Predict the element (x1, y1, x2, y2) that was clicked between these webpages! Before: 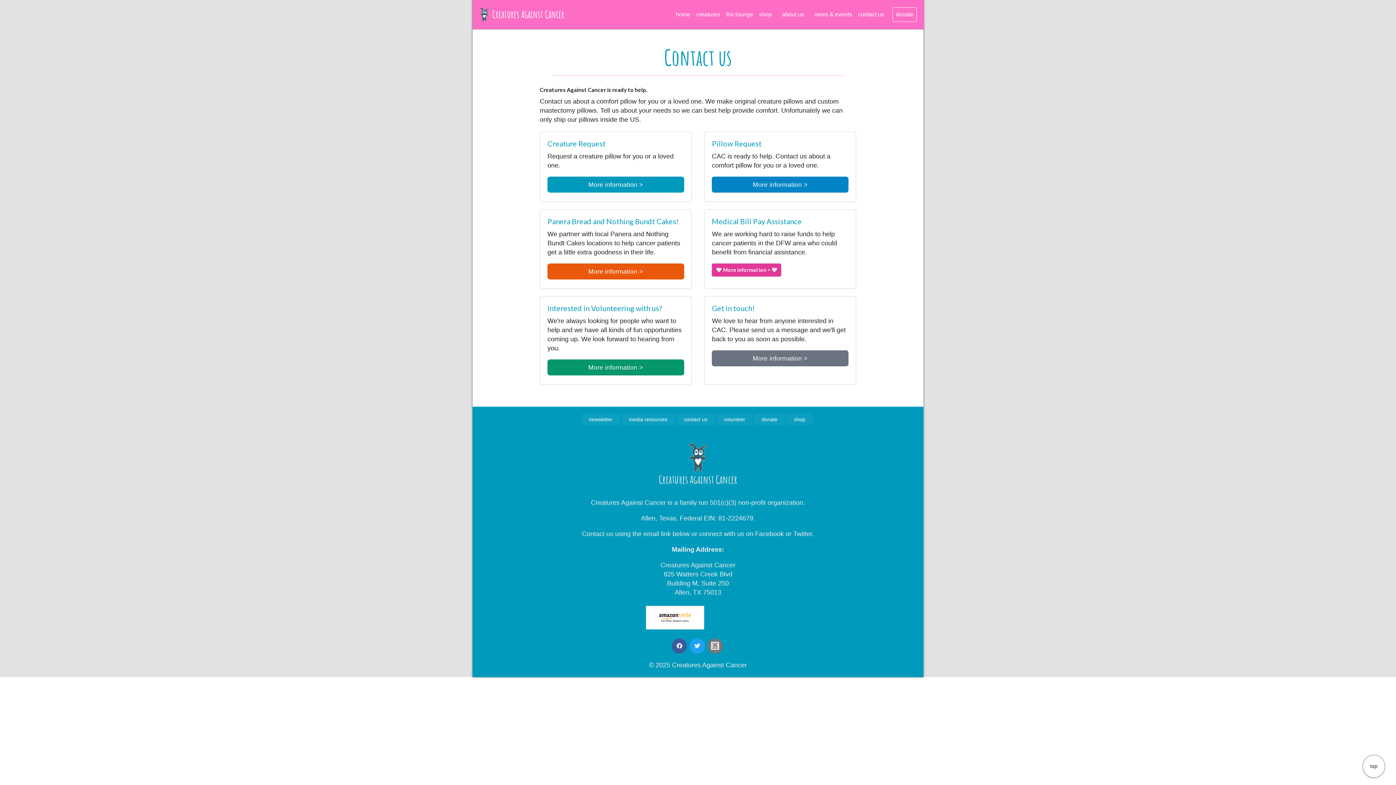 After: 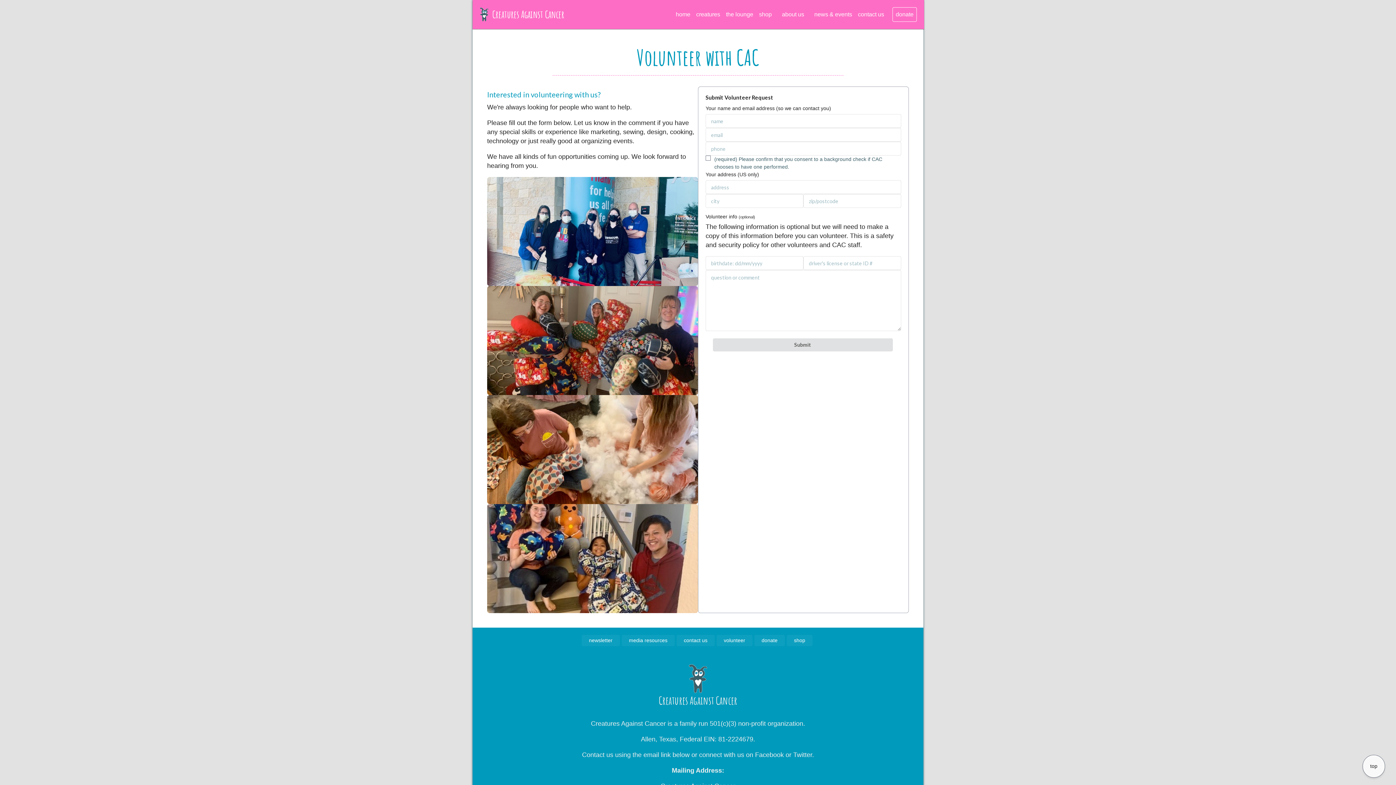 Action: label: More information > bbox: (547, 359, 684, 375)